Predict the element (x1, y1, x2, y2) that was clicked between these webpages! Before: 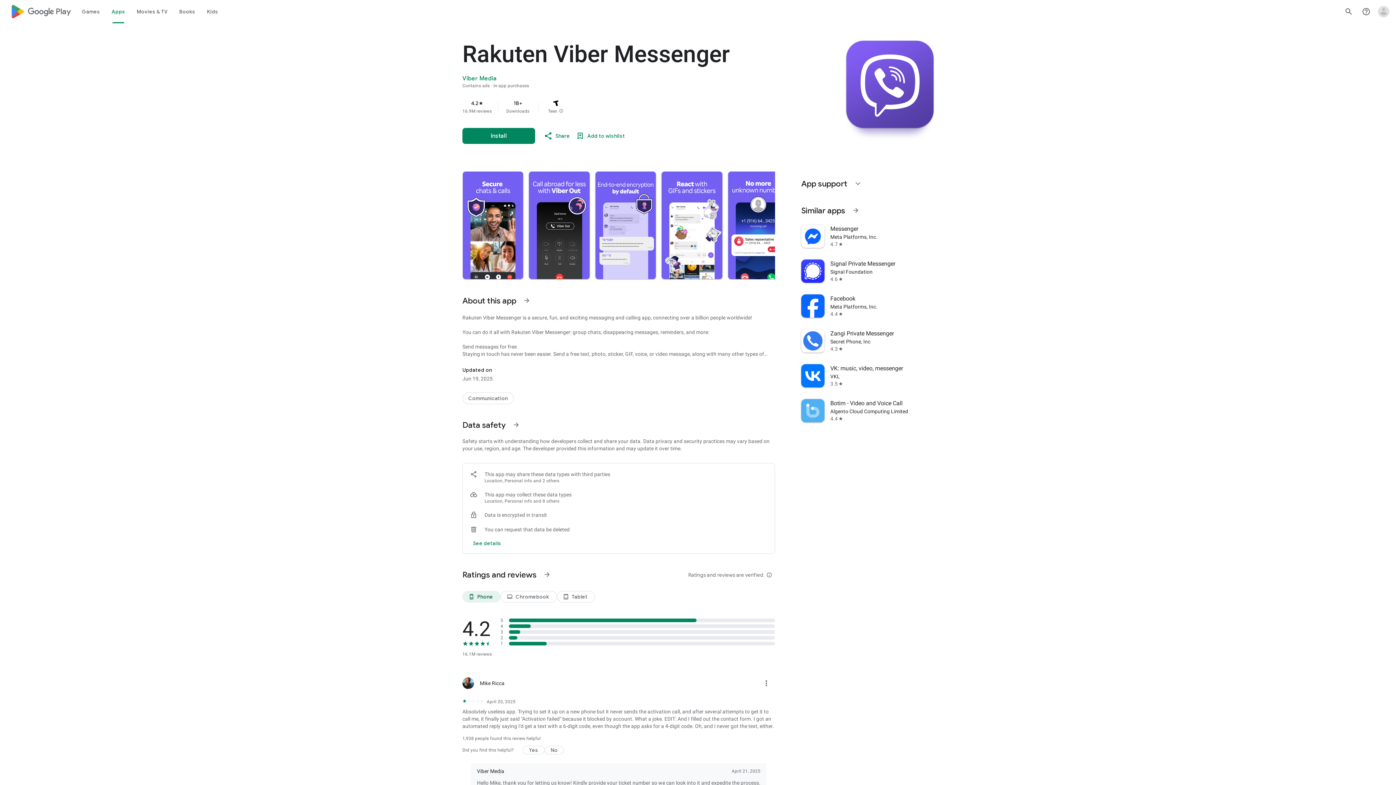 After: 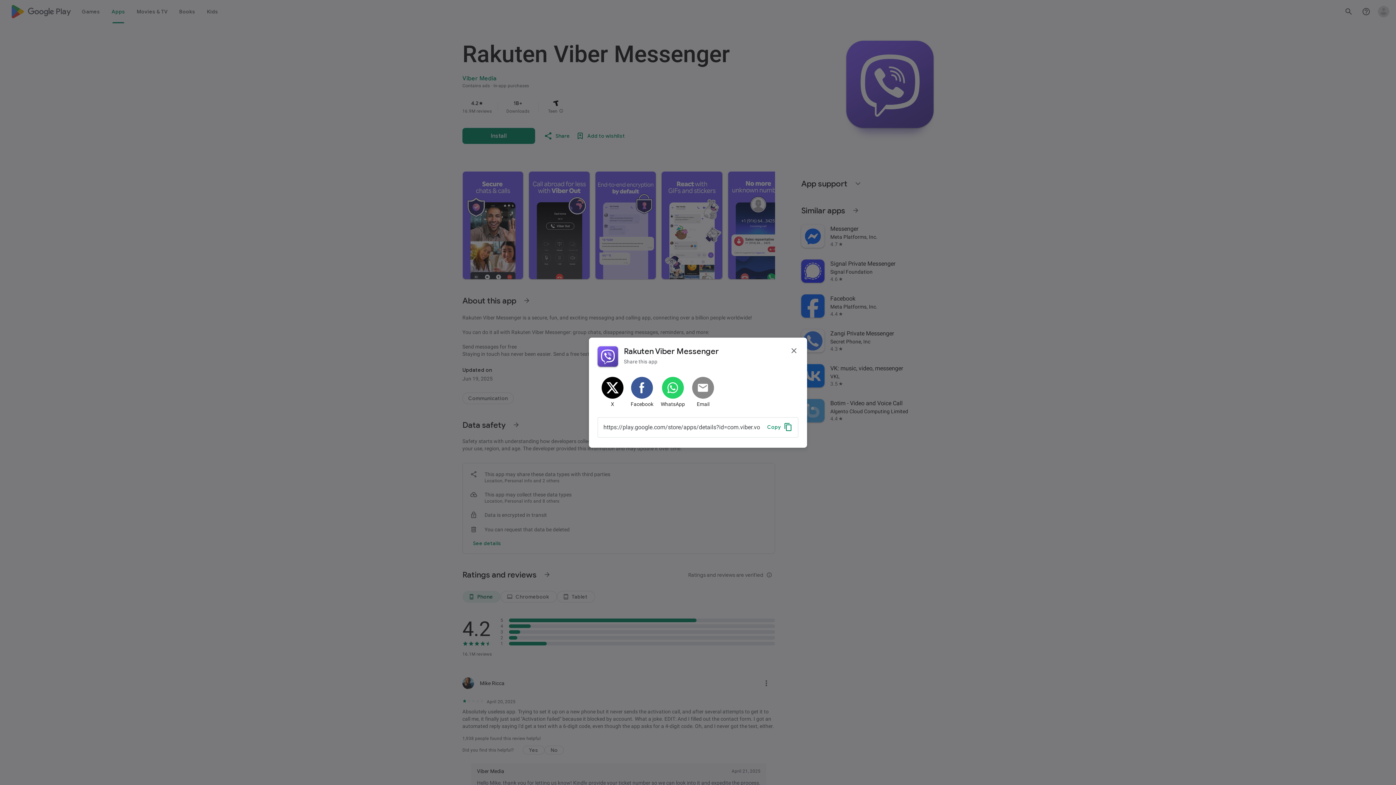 Action: bbox: (541, 128, 573, 143) label: Share